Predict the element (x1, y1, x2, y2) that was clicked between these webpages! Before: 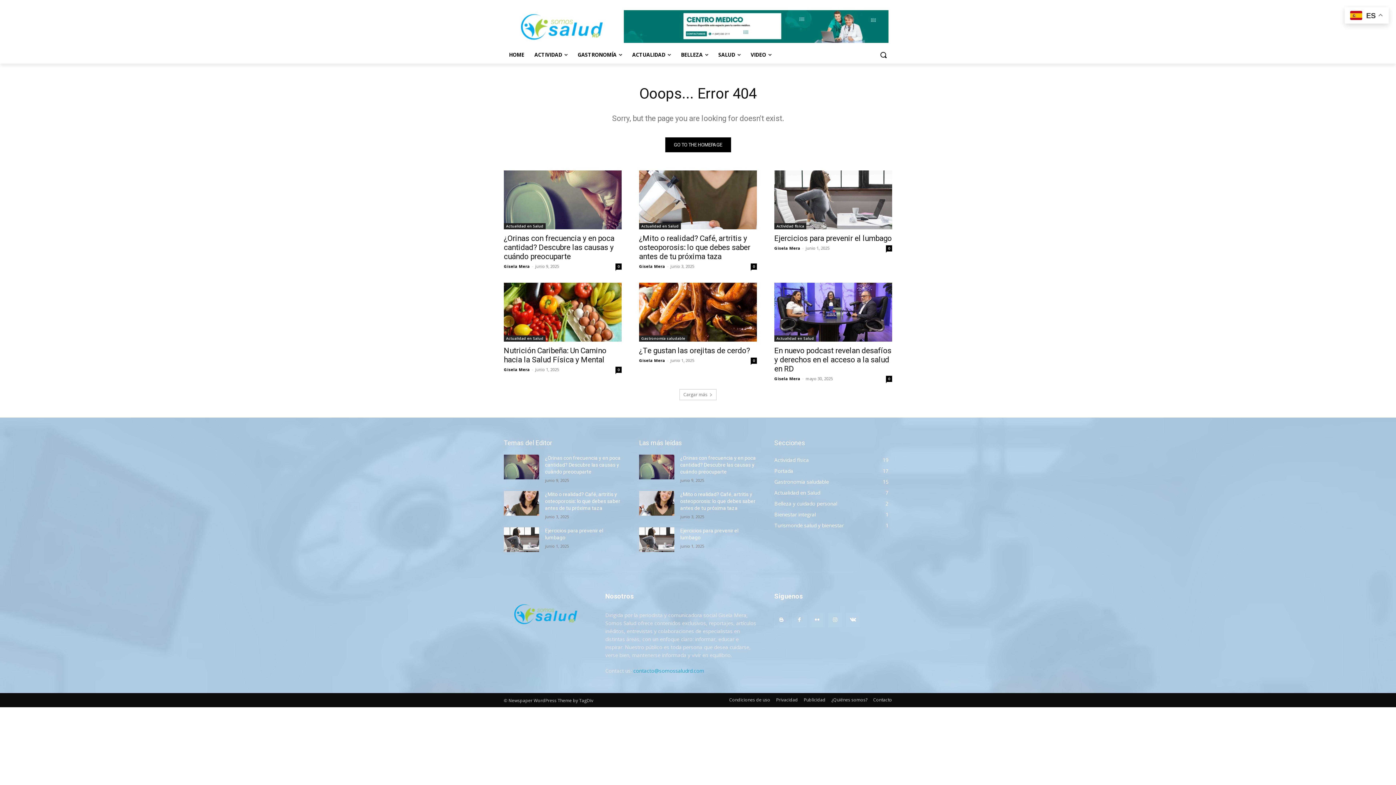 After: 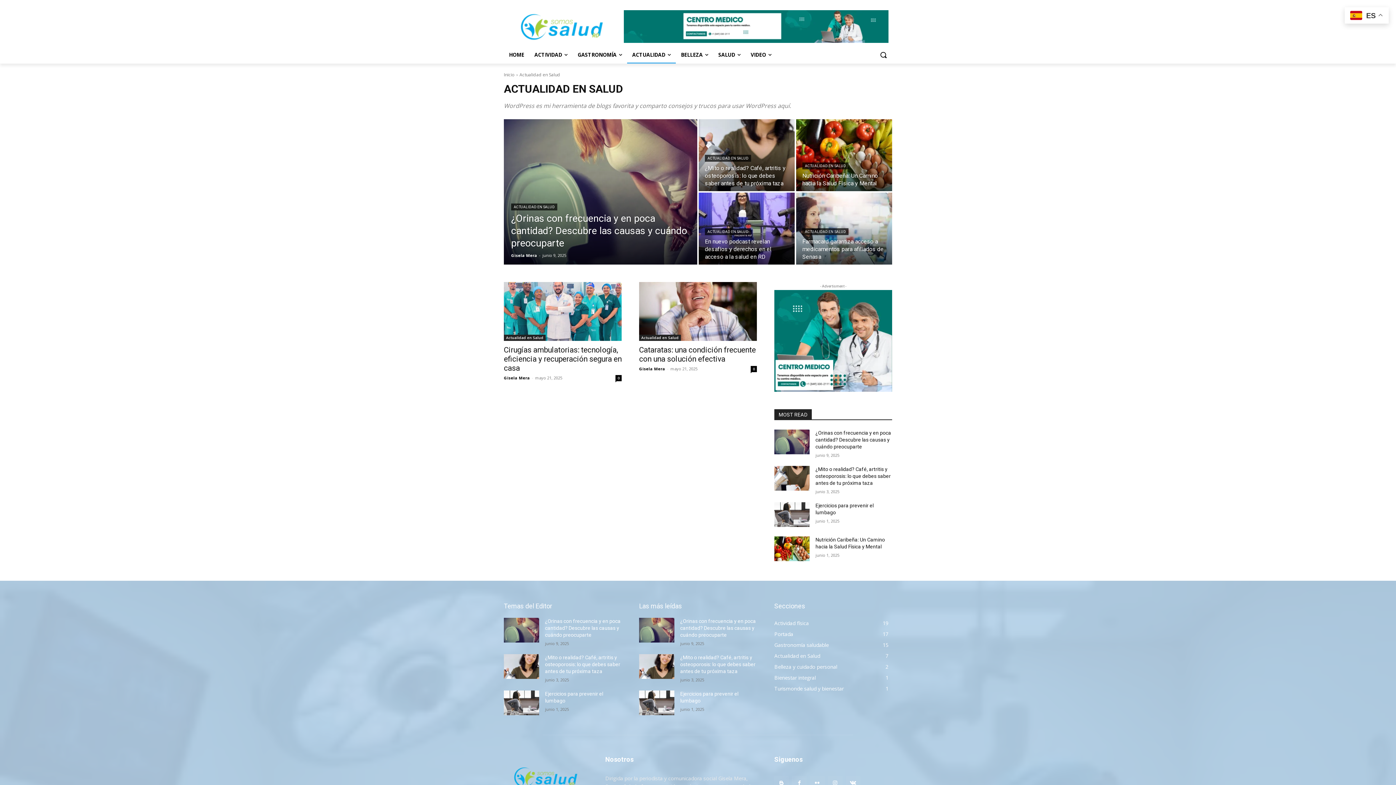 Action: bbox: (774, 335, 816, 341) label: Actualidad en Salud